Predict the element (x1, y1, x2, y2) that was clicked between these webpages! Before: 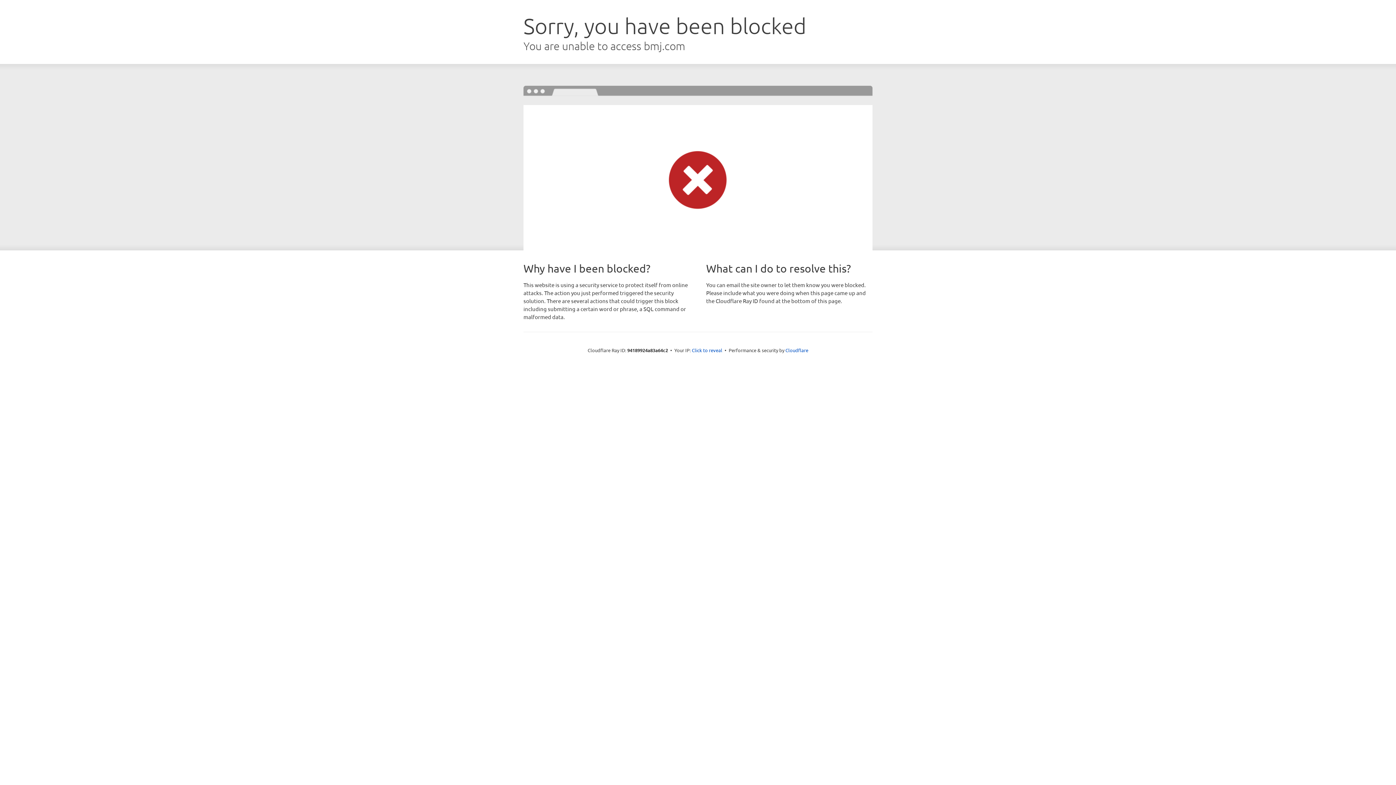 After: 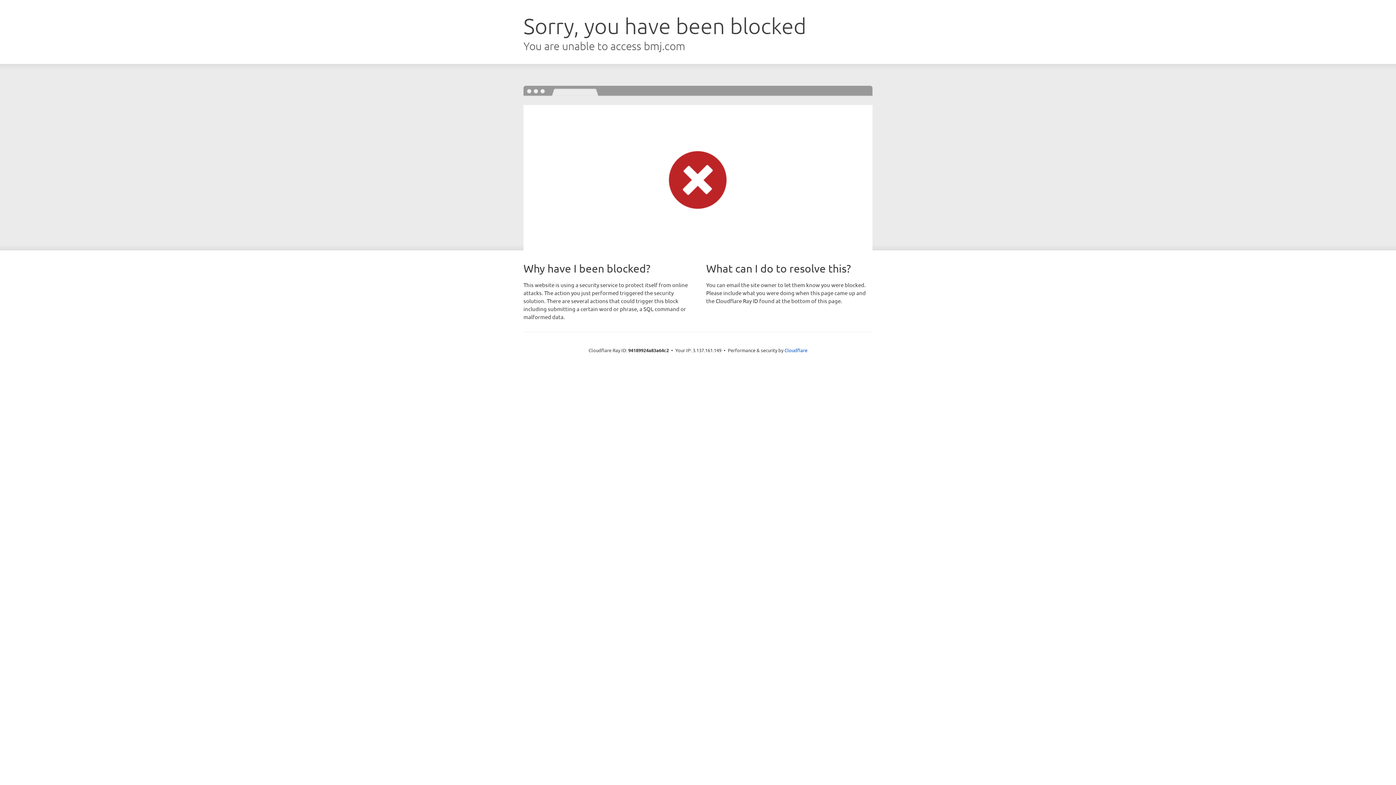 Action: bbox: (692, 346, 722, 353) label: Click to reveal